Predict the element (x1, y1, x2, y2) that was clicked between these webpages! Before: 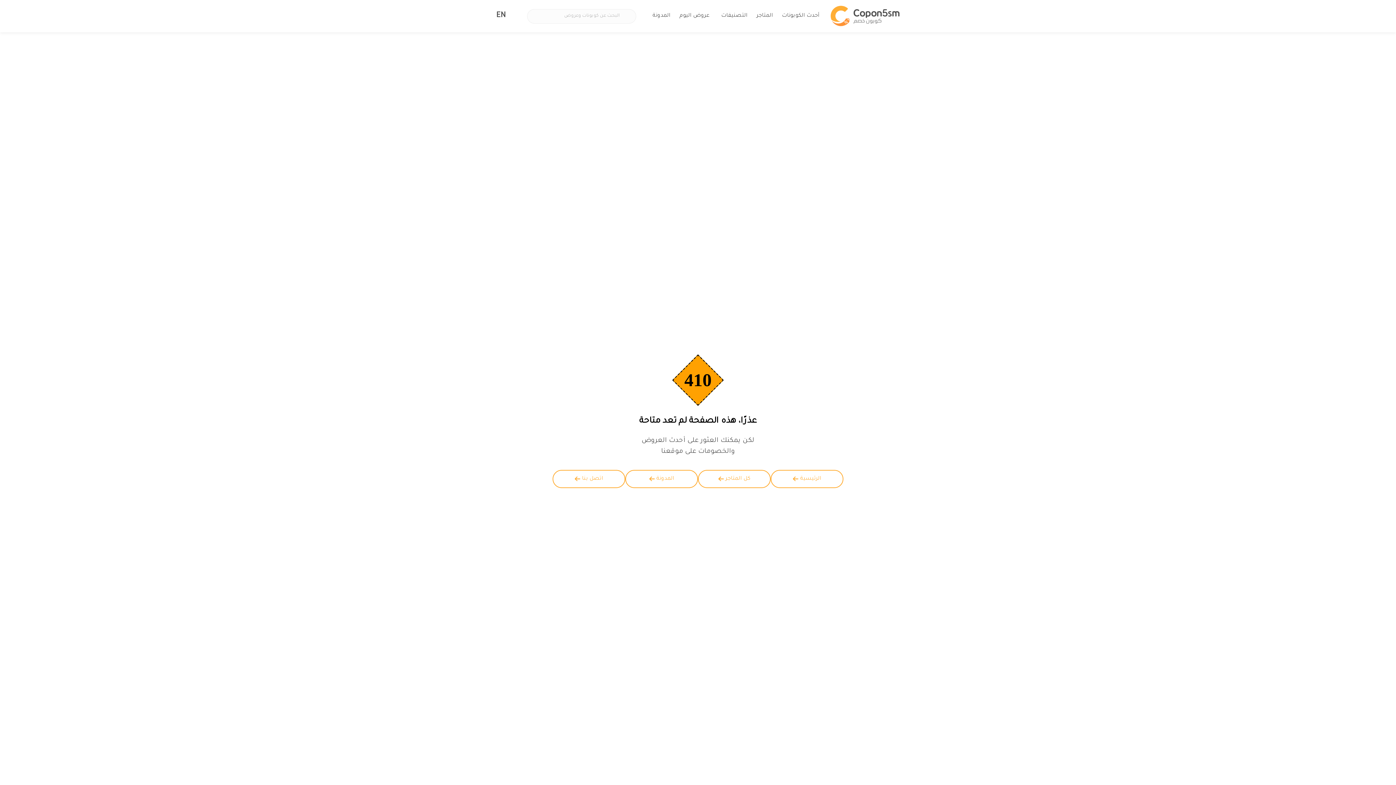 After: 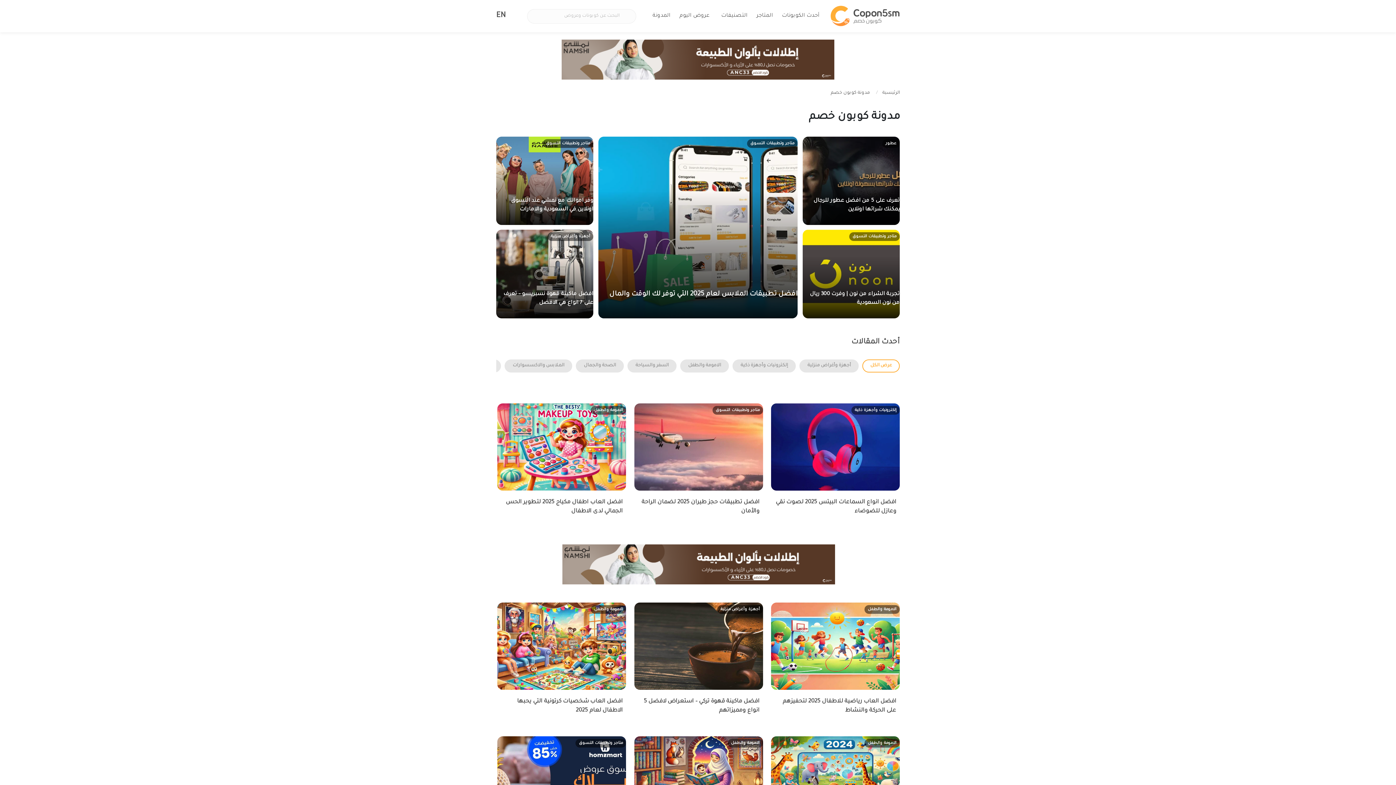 Action: bbox: (652, 13, 670, 18) label: المدونة